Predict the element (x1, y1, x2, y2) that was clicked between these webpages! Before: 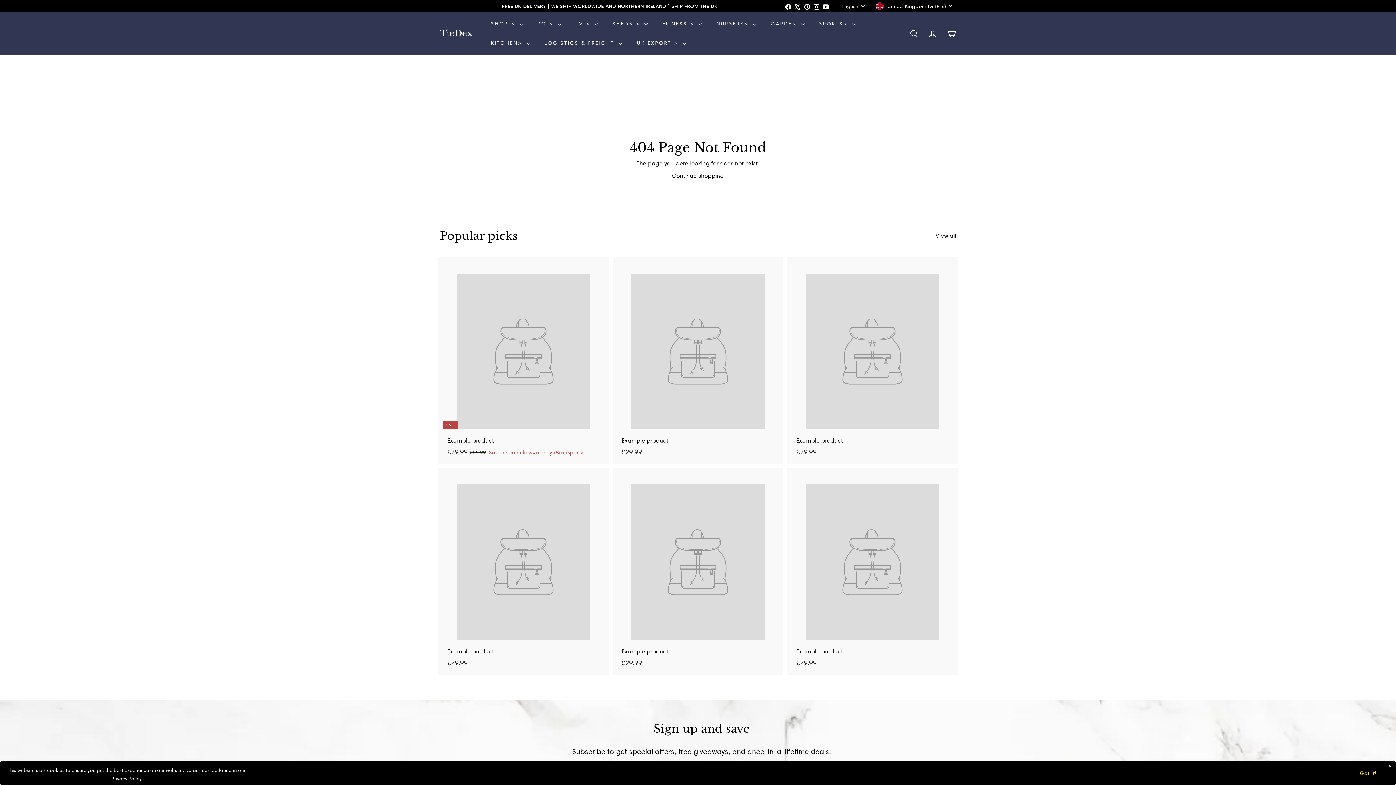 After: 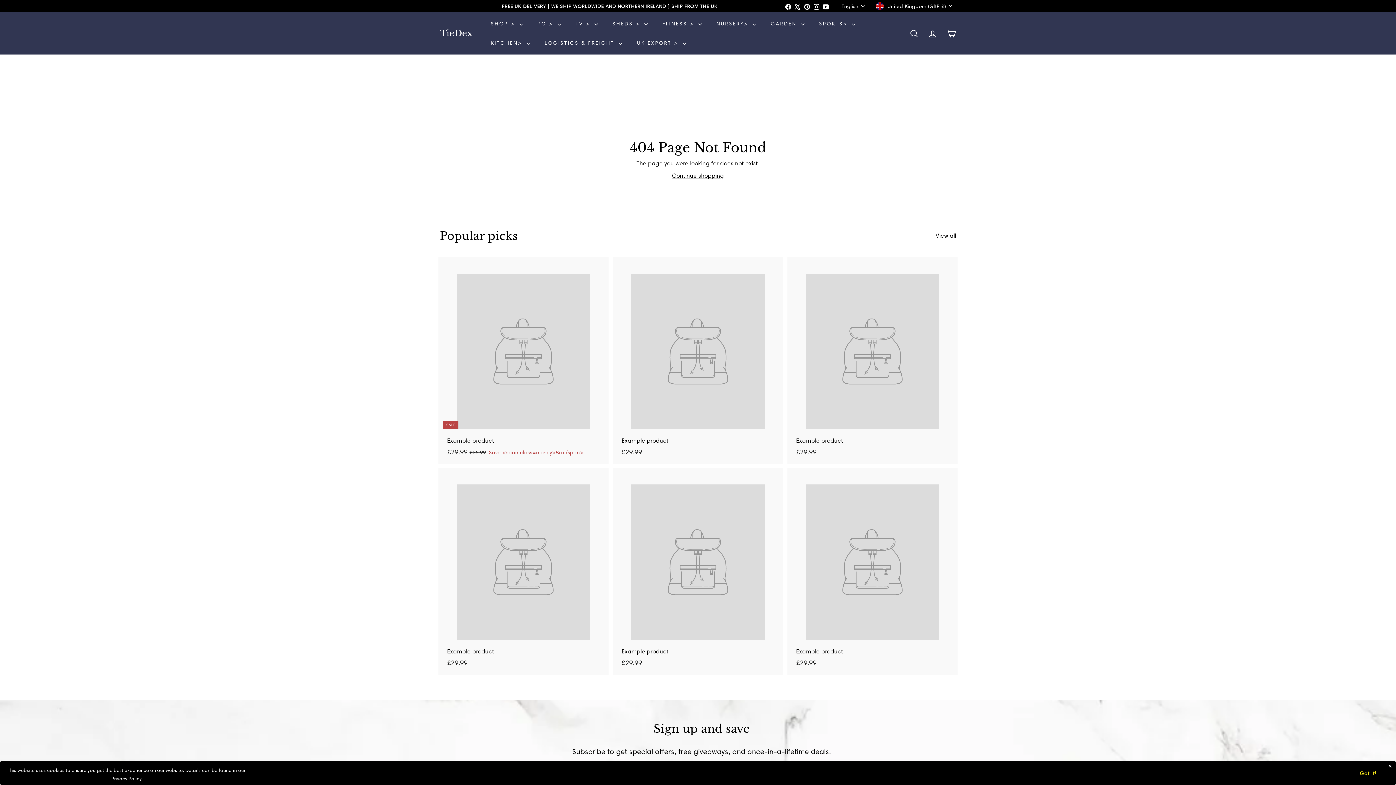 Action: label: Example product
£29.99
£29.99 bbox: (440, 468, 607, 675)